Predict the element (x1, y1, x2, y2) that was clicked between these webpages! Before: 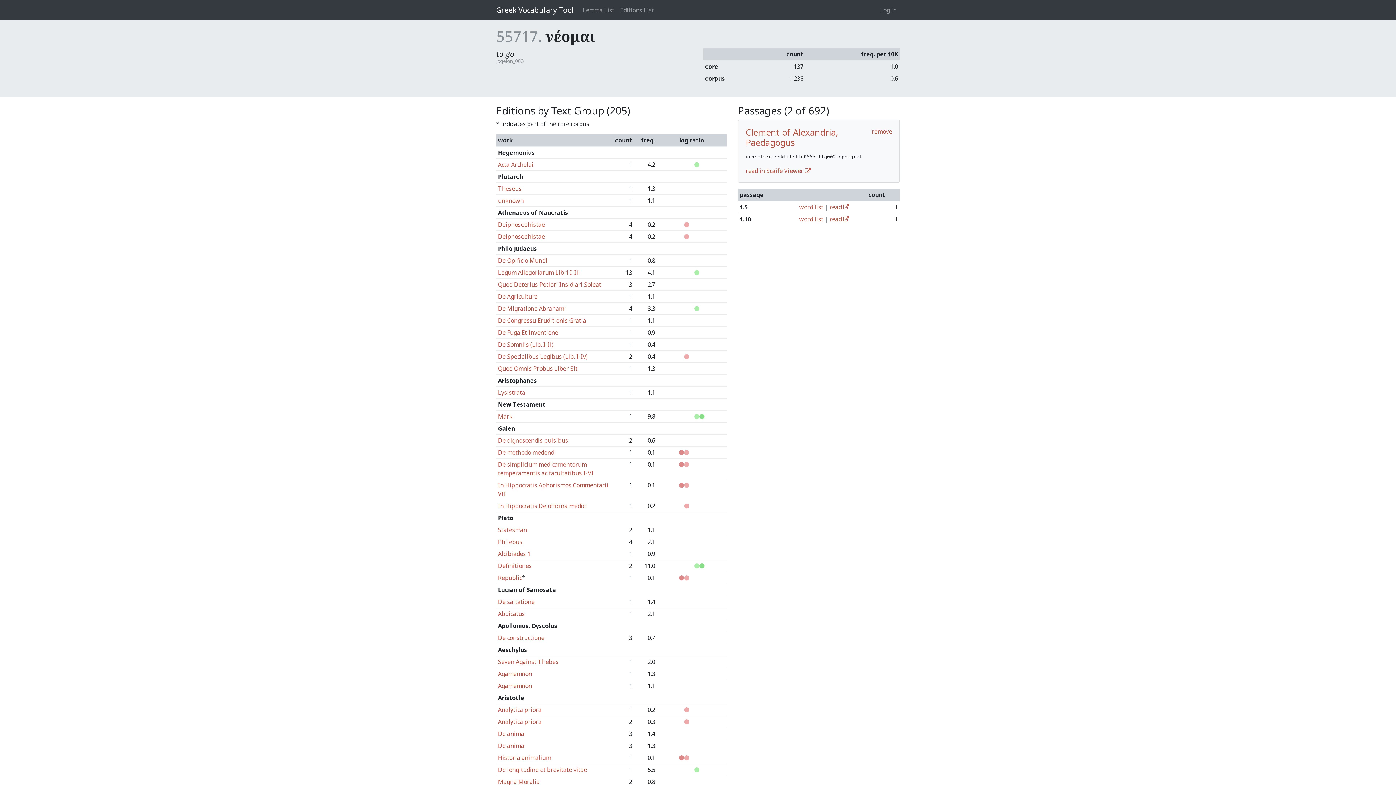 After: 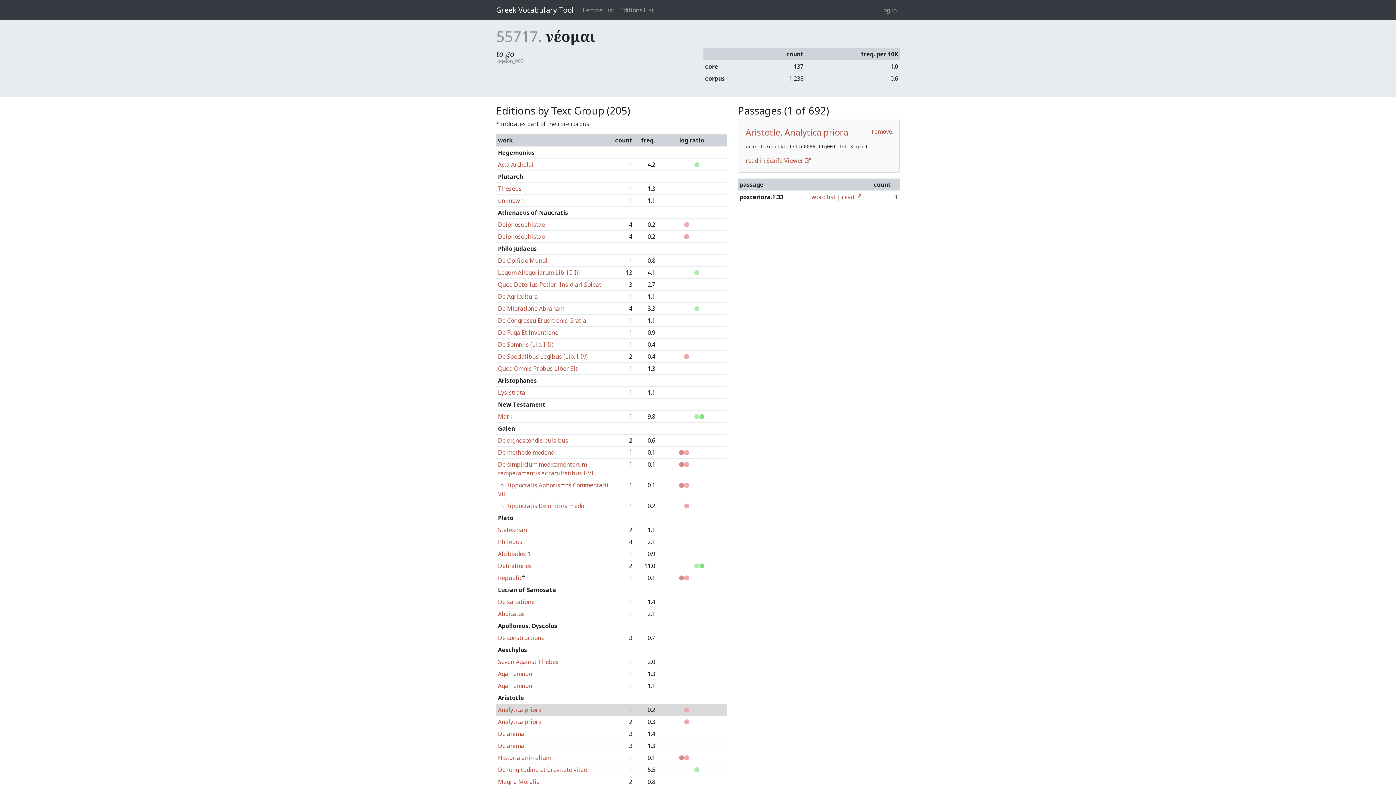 Action: label: Analytica priora bbox: (498, 706, 541, 714)